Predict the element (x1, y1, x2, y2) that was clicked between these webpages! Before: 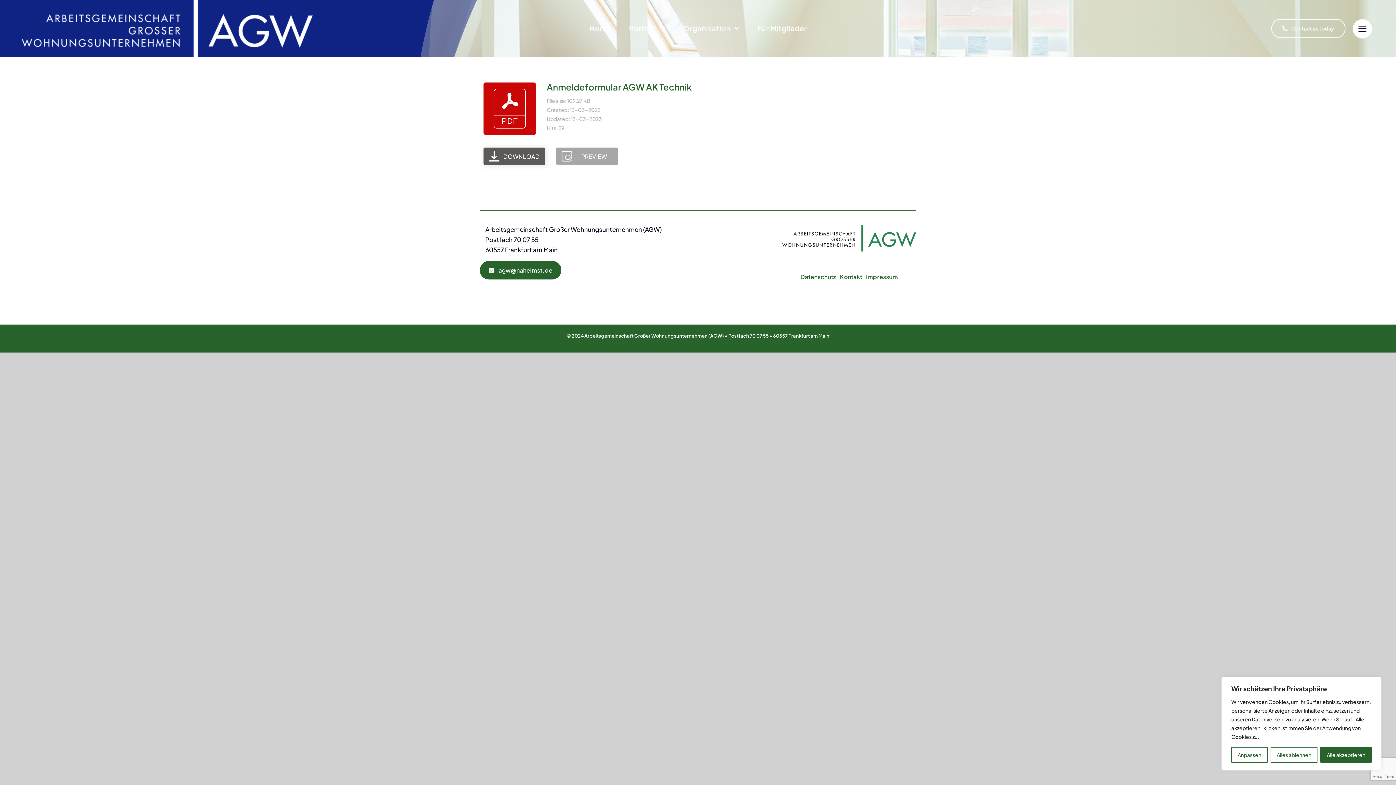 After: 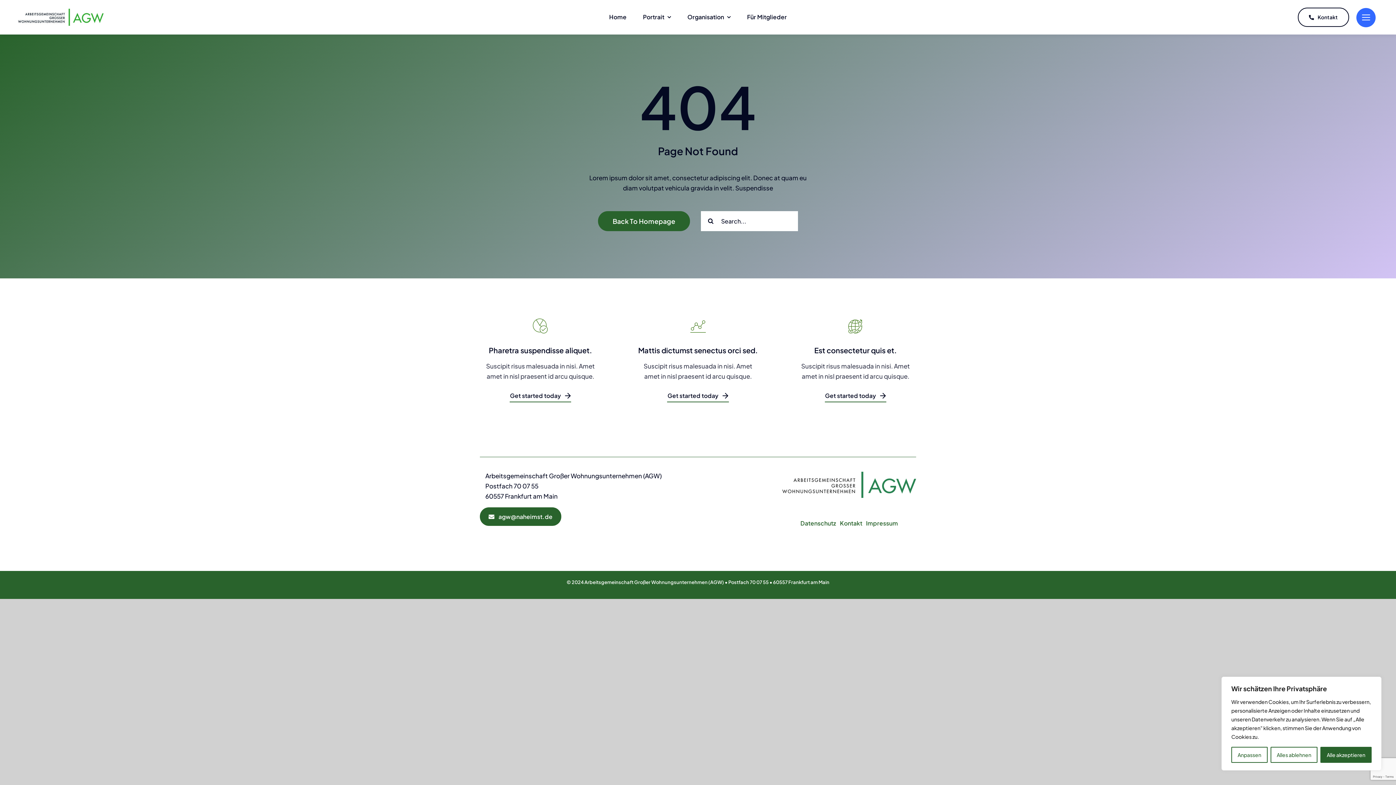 Action: label: Contact us today bbox: (1271, 18, 1345, 38)